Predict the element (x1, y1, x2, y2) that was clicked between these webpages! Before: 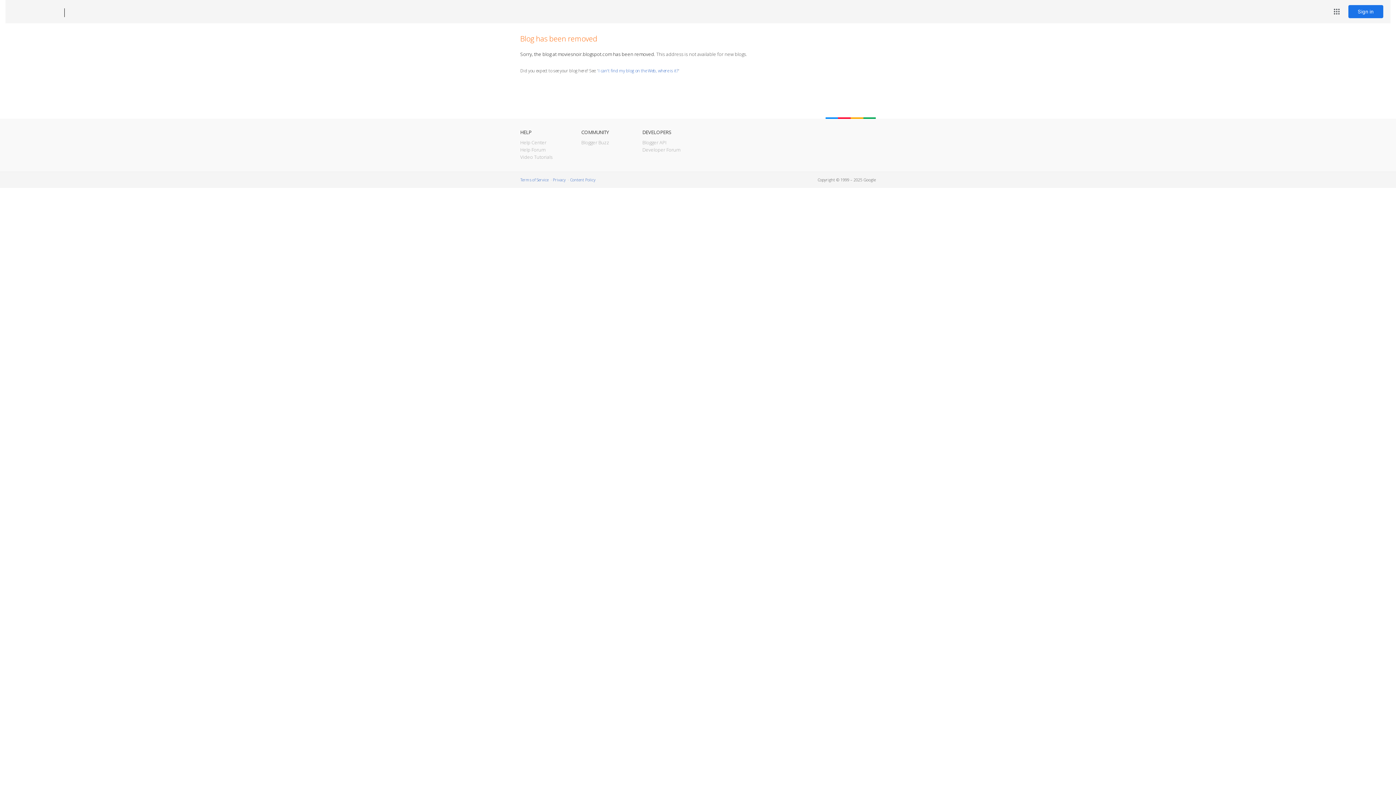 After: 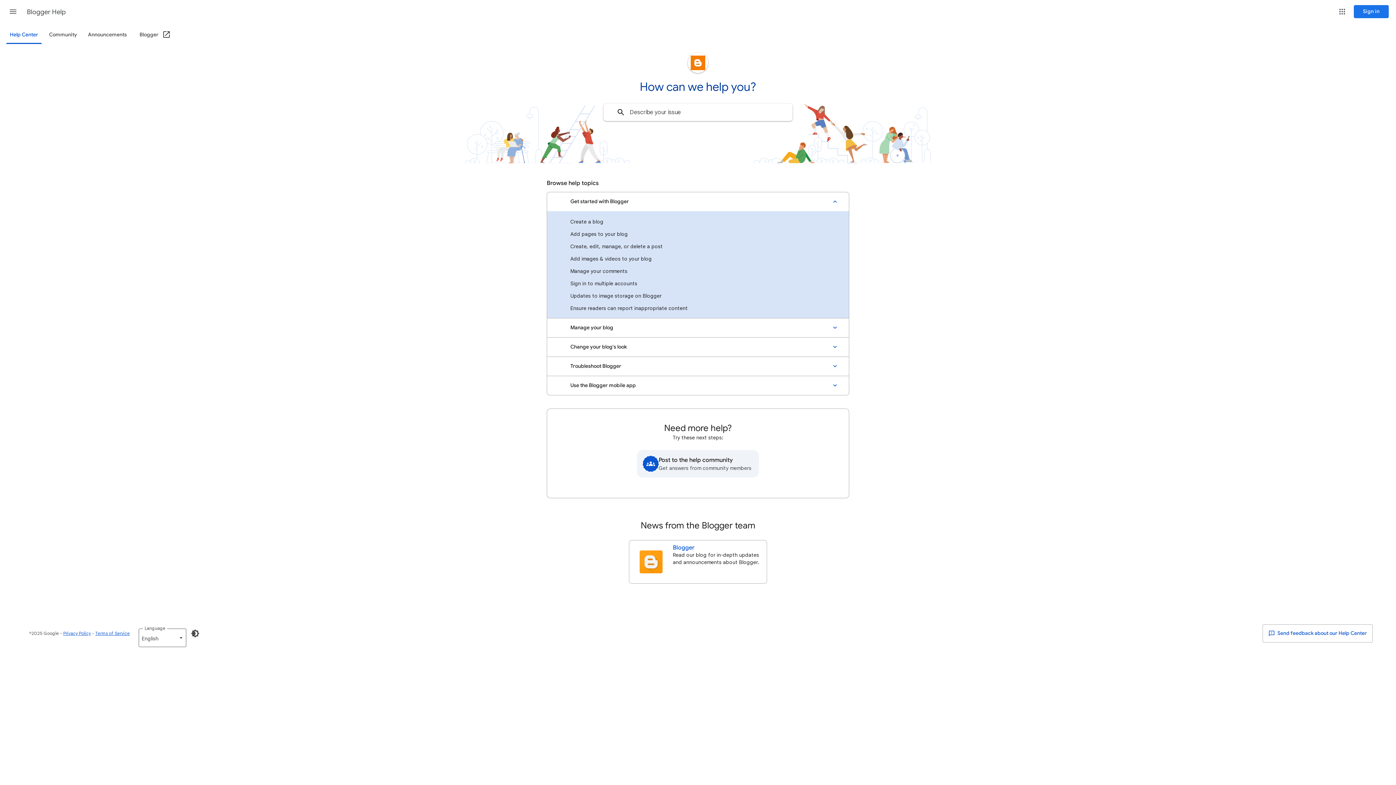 Action: label: Help Center bbox: (520, 139, 546, 145)